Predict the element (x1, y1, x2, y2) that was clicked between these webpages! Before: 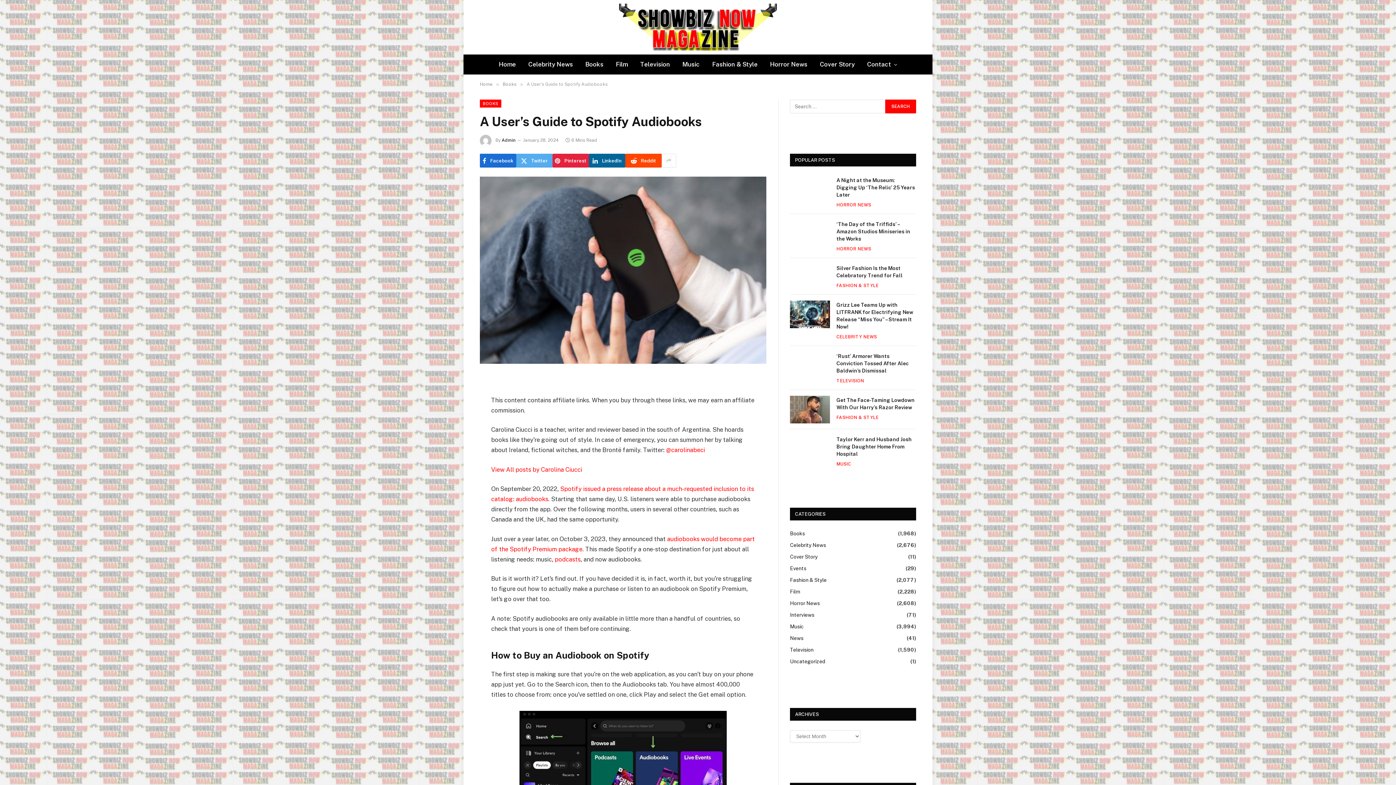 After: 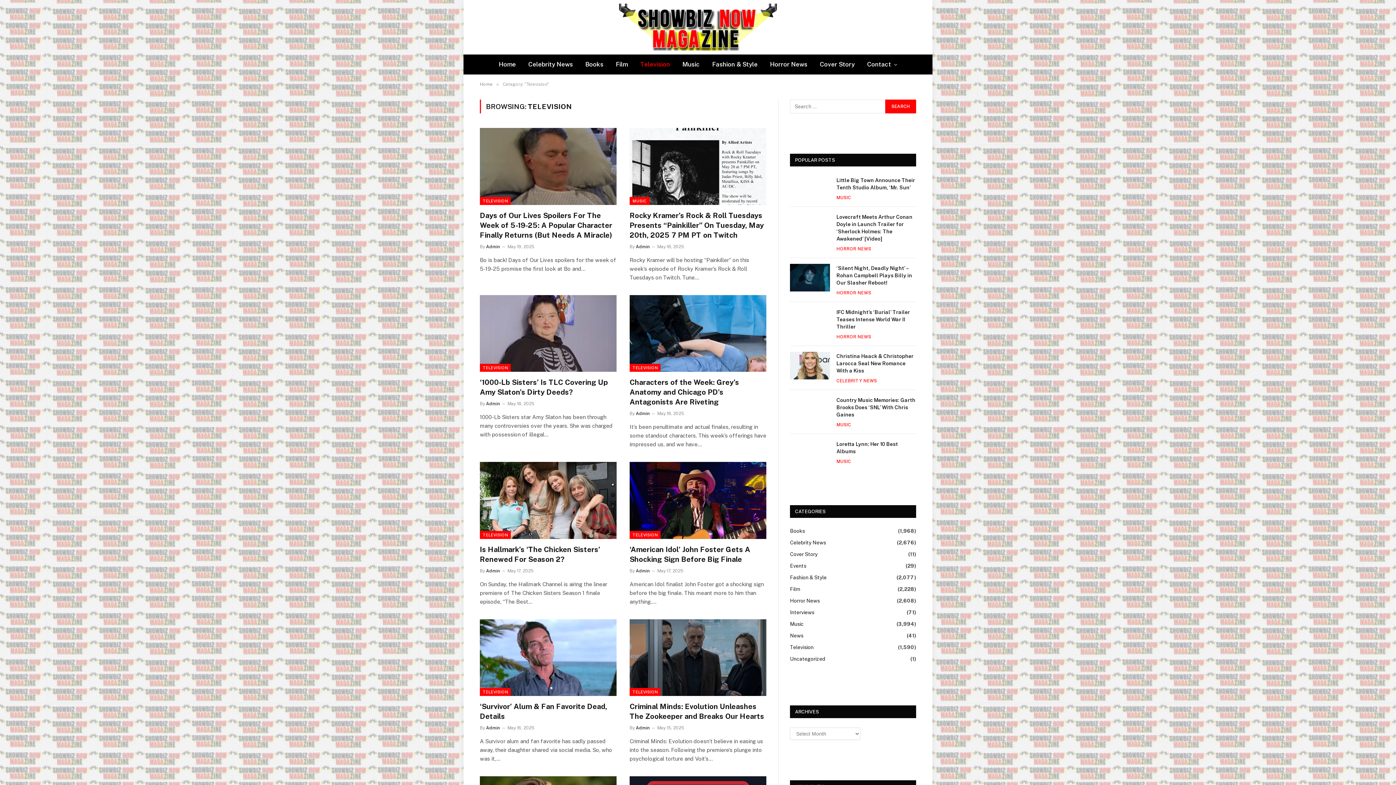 Action: bbox: (634, 54, 676, 74) label: Television